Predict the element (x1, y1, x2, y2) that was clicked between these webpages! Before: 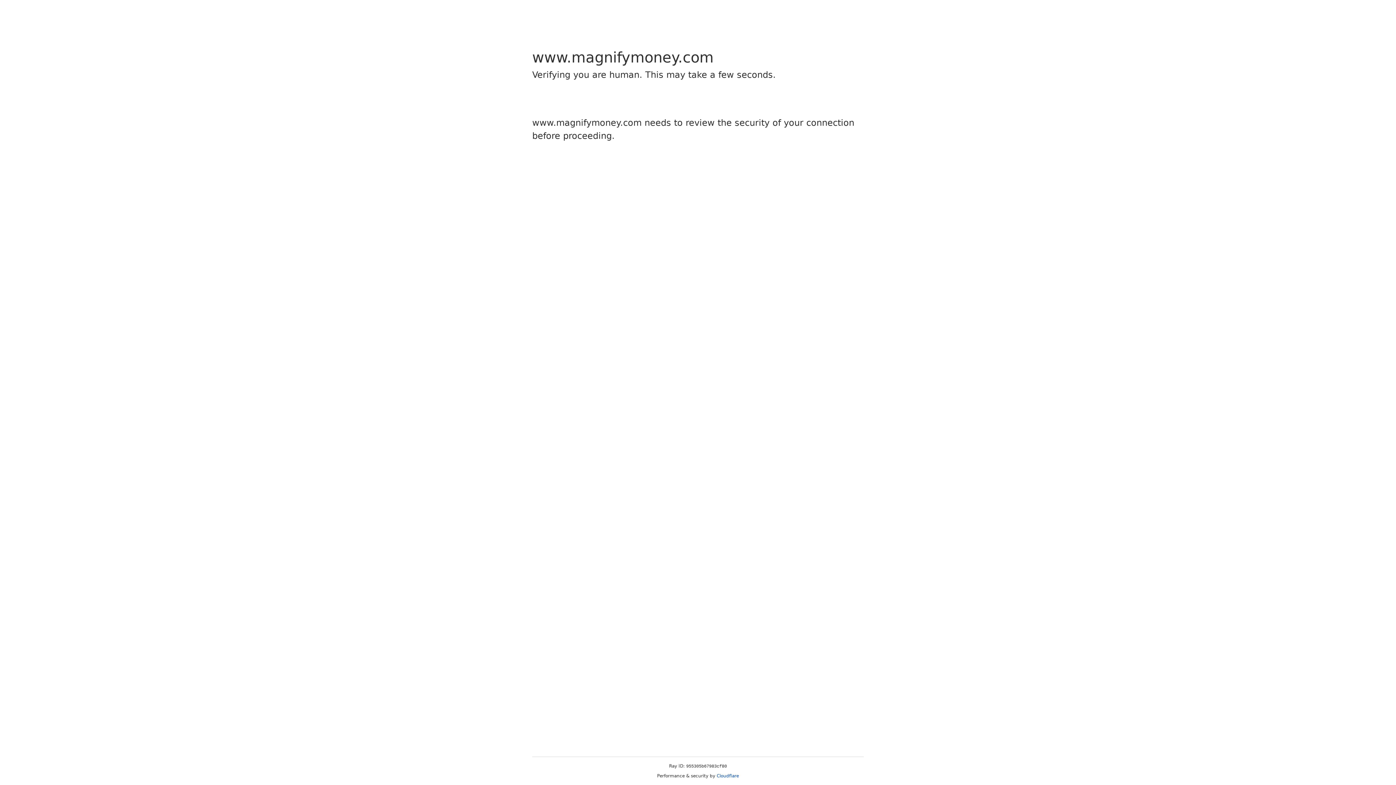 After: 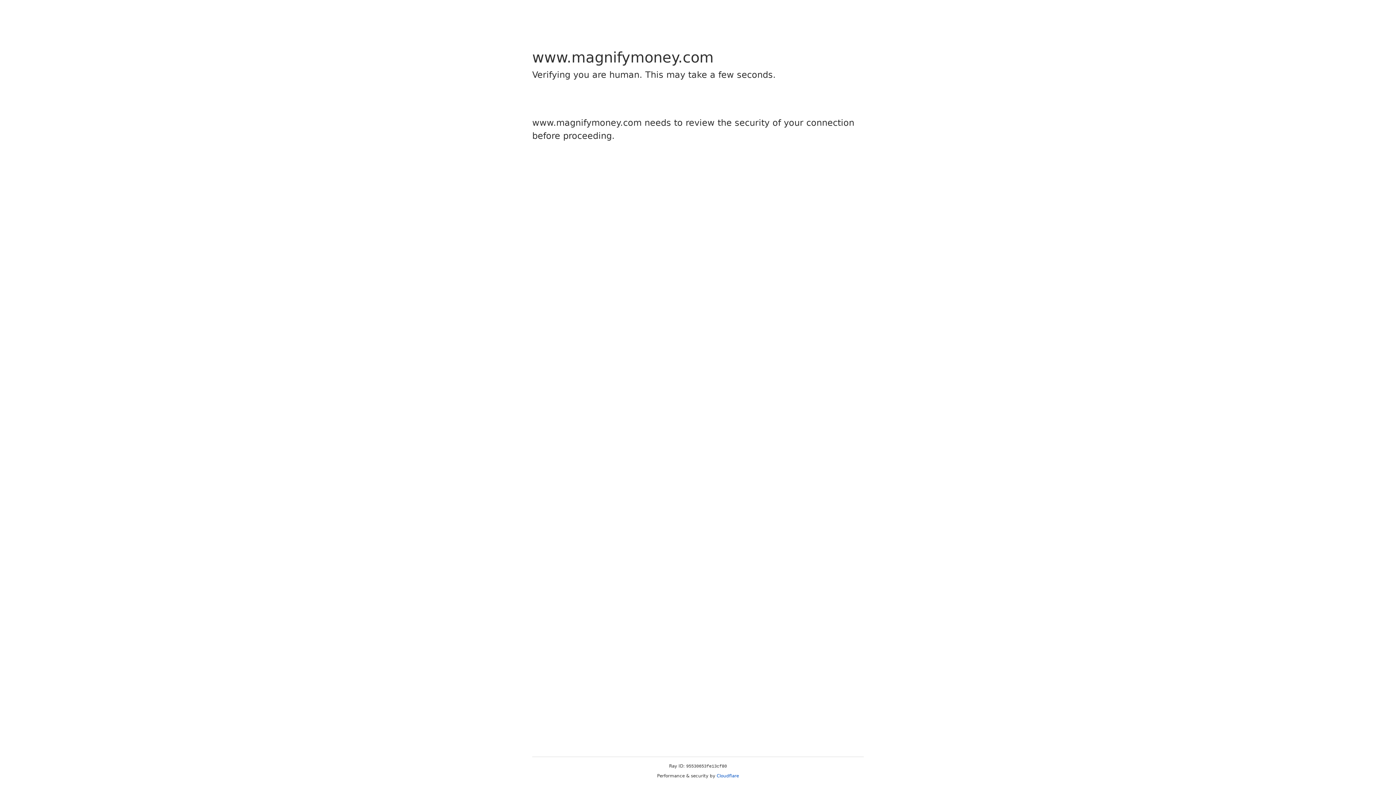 Action: bbox: (716, 773, 739, 778) label: Cloudflare